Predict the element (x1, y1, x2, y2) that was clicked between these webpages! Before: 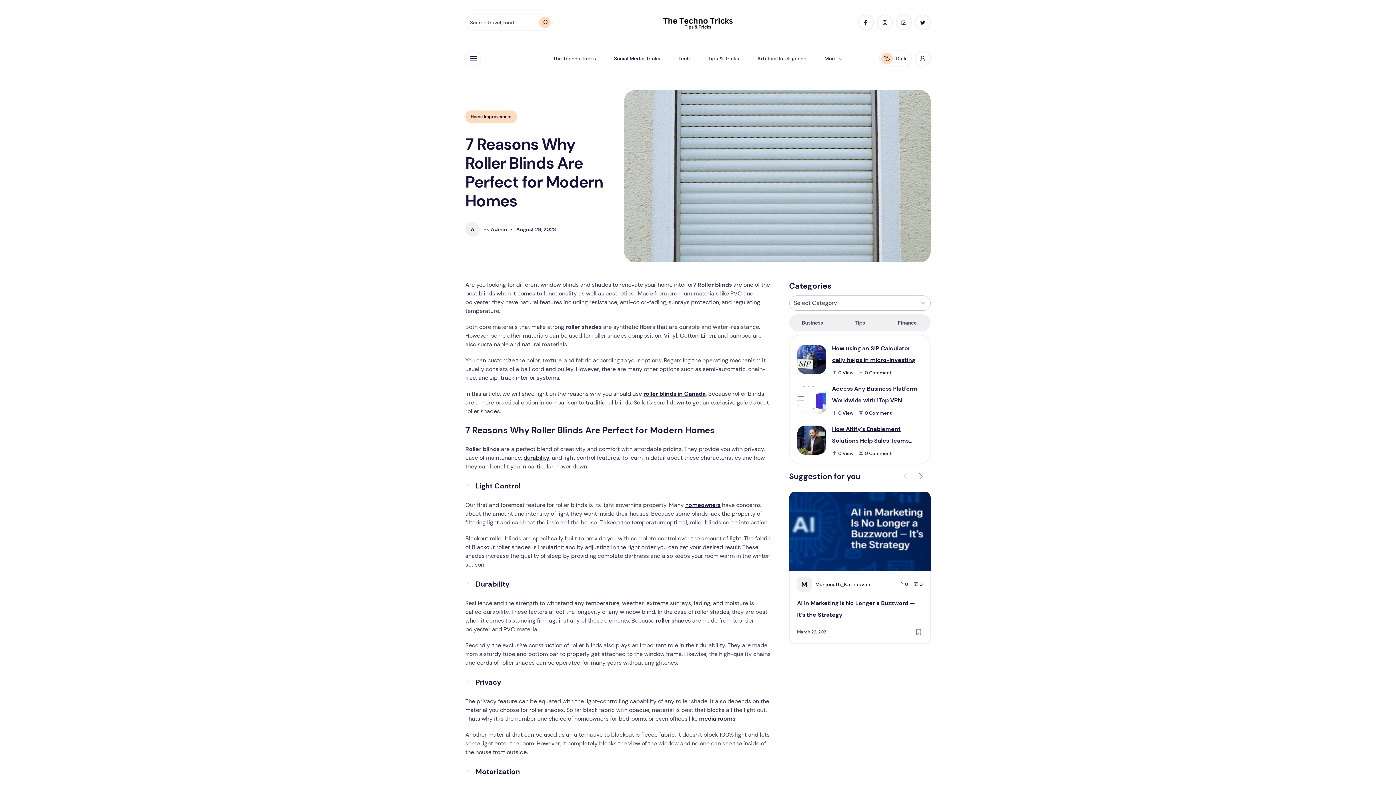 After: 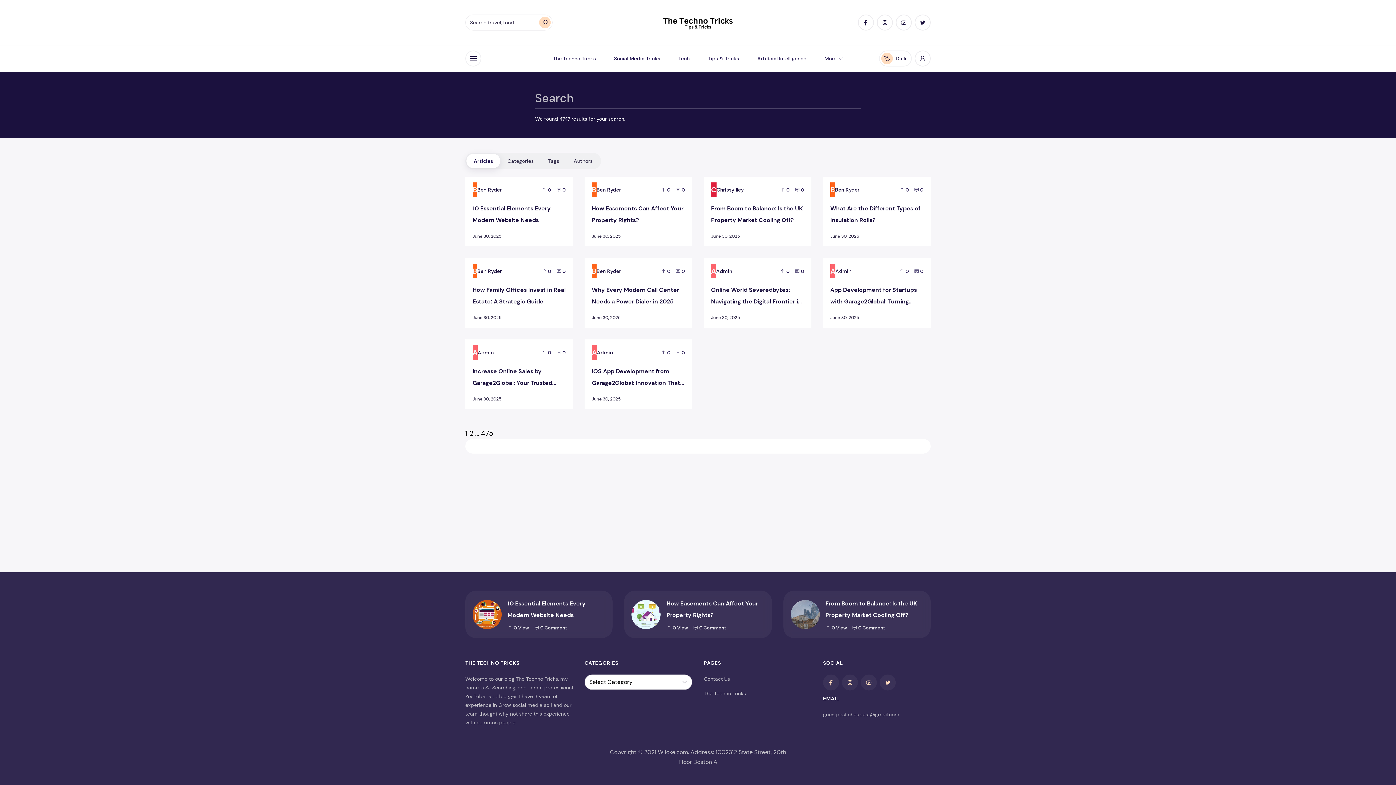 Action: bbox: (539, 16, 550, 28)